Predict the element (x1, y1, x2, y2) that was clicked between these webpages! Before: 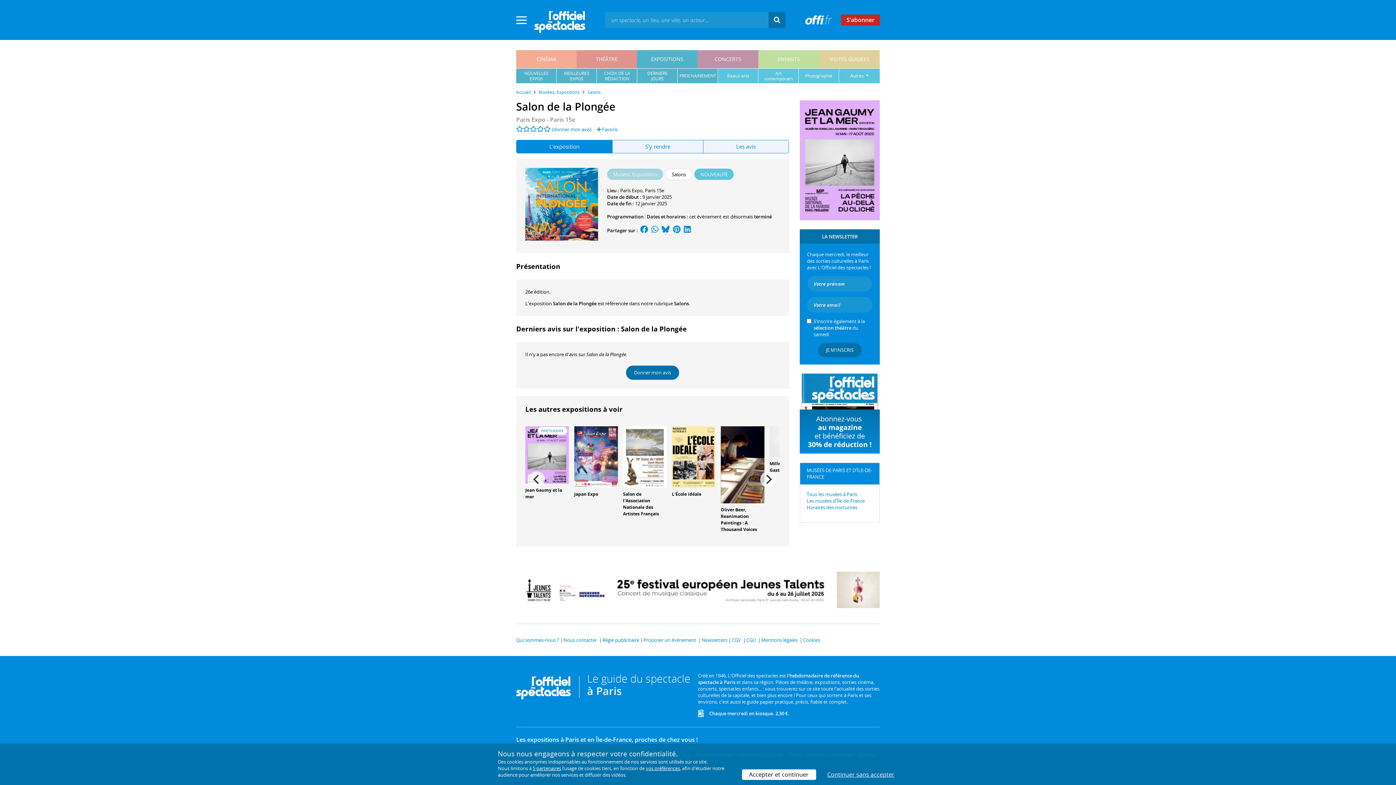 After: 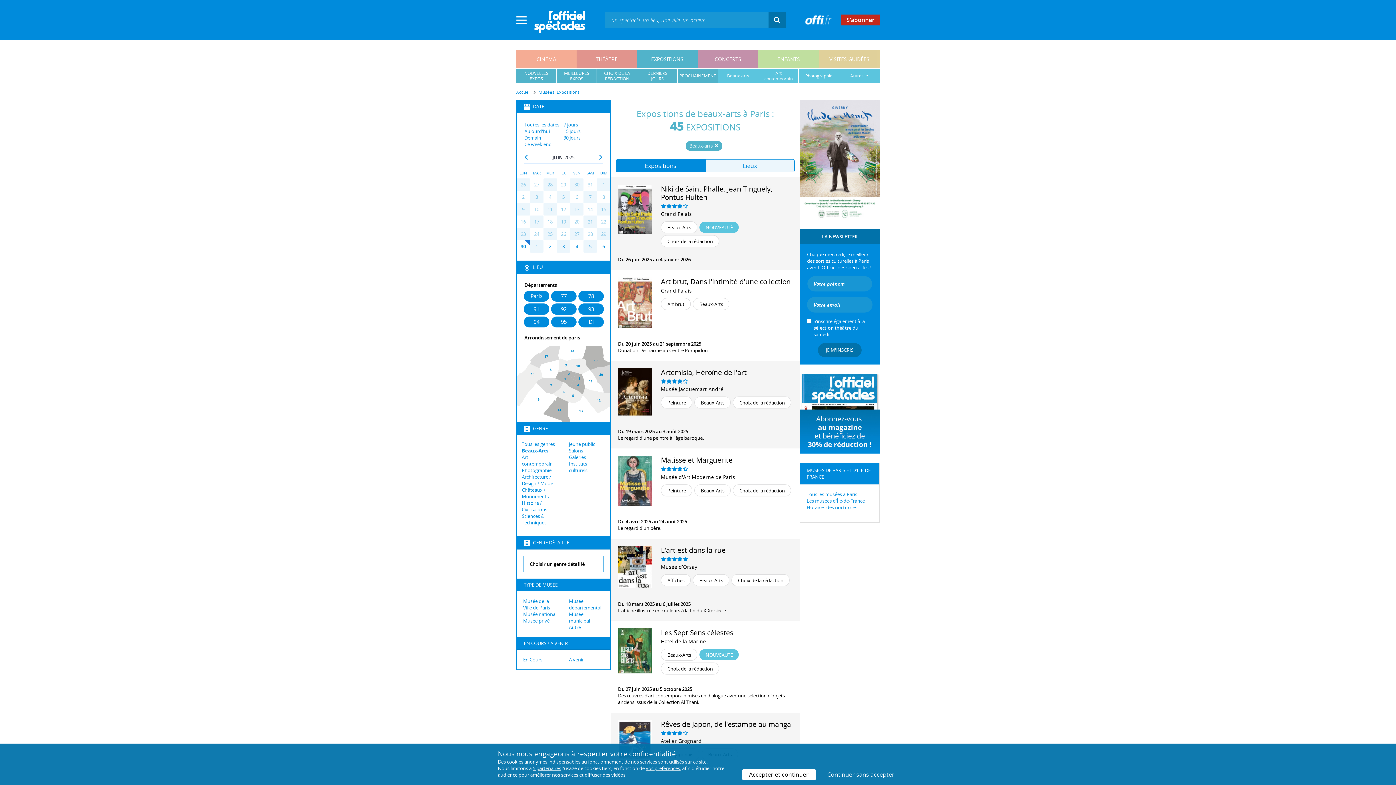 Action: bbox: (718, 71, 758, 80) label: Beaux-arts